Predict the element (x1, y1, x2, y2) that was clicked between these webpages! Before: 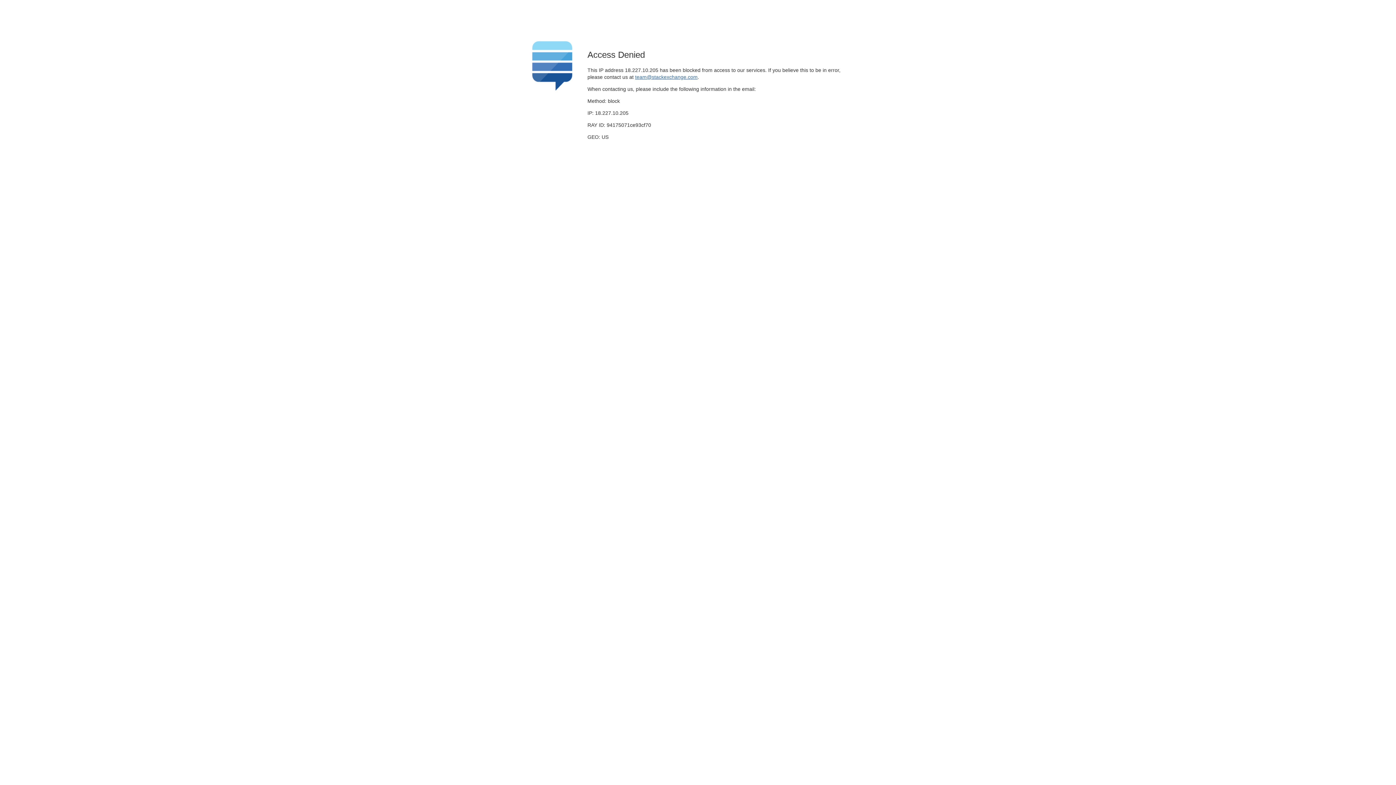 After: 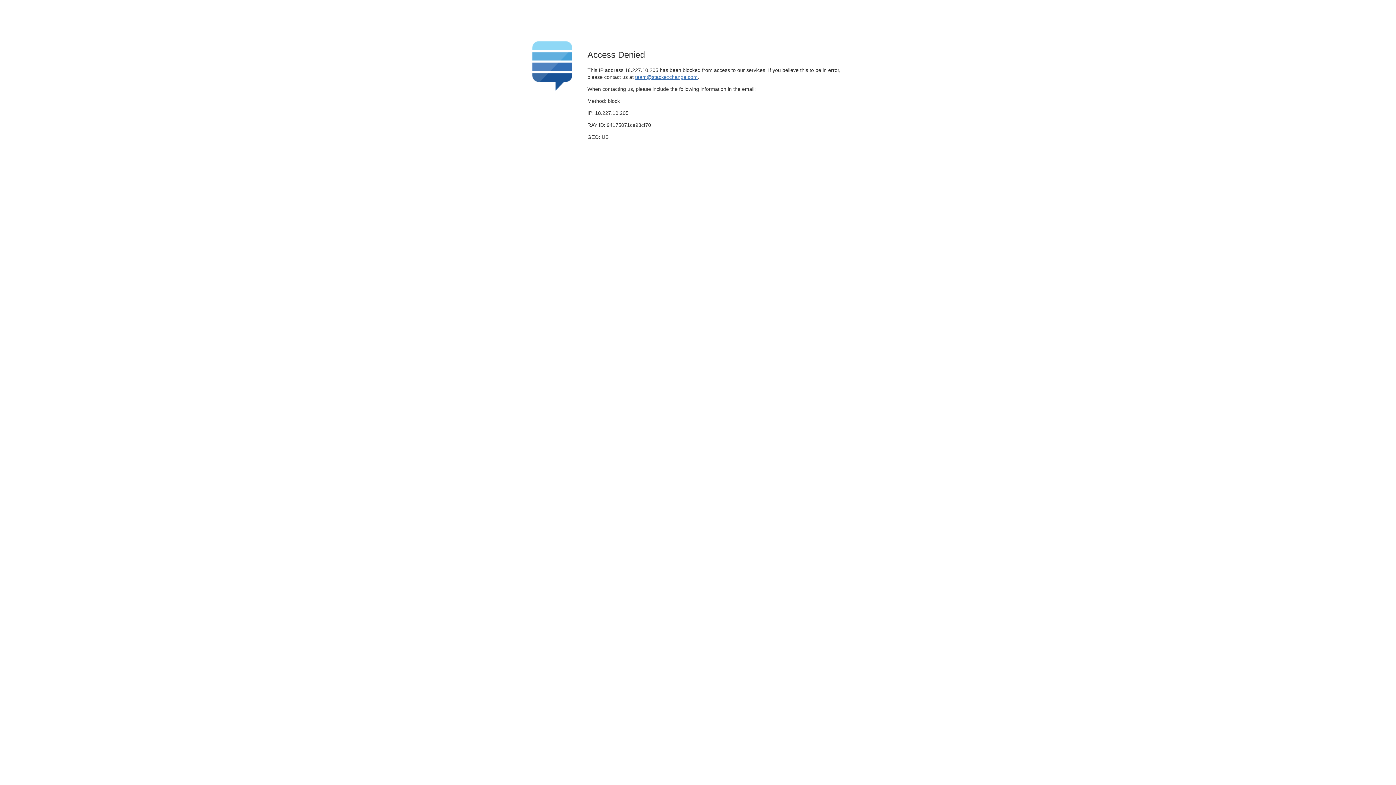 Action: bbox: (635, 74, 697, 79) label: team@stackexchange.com